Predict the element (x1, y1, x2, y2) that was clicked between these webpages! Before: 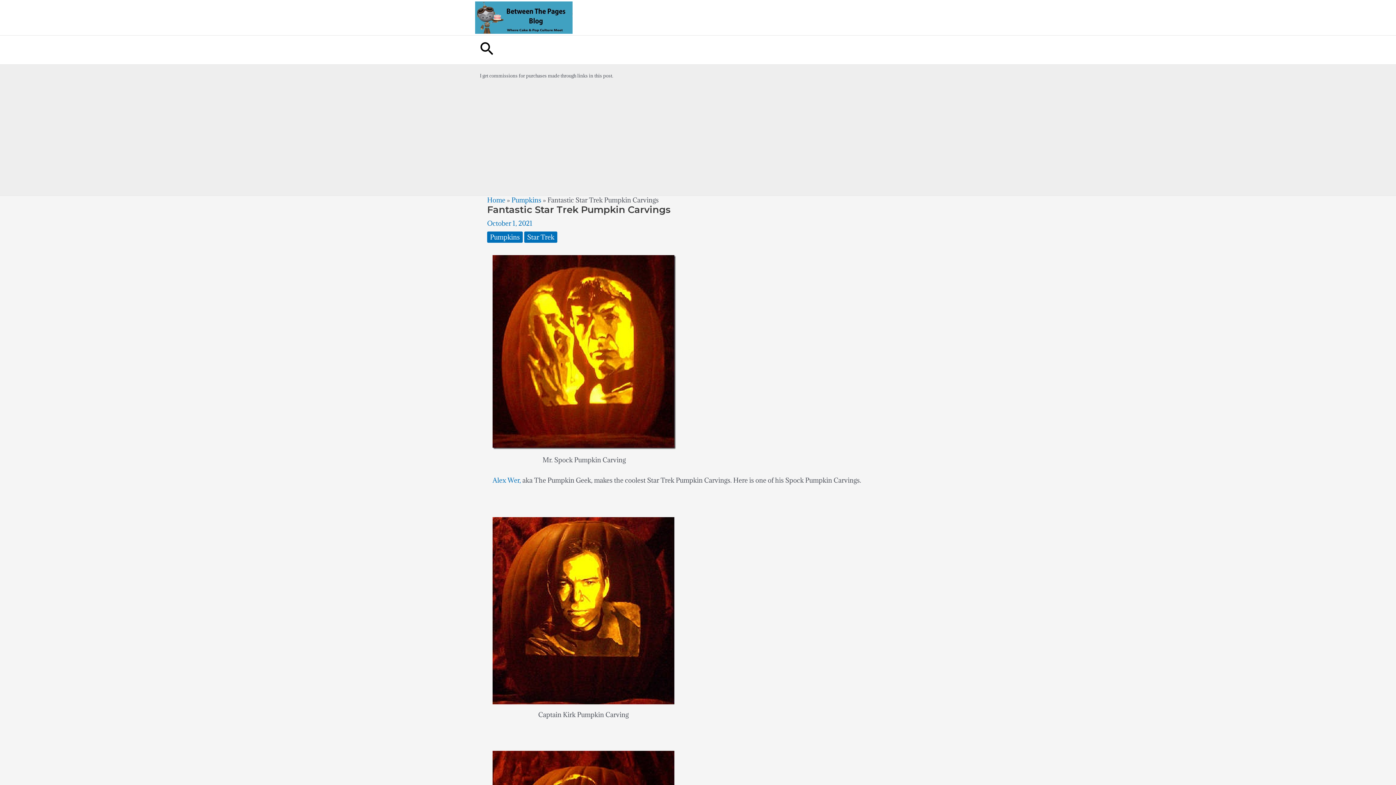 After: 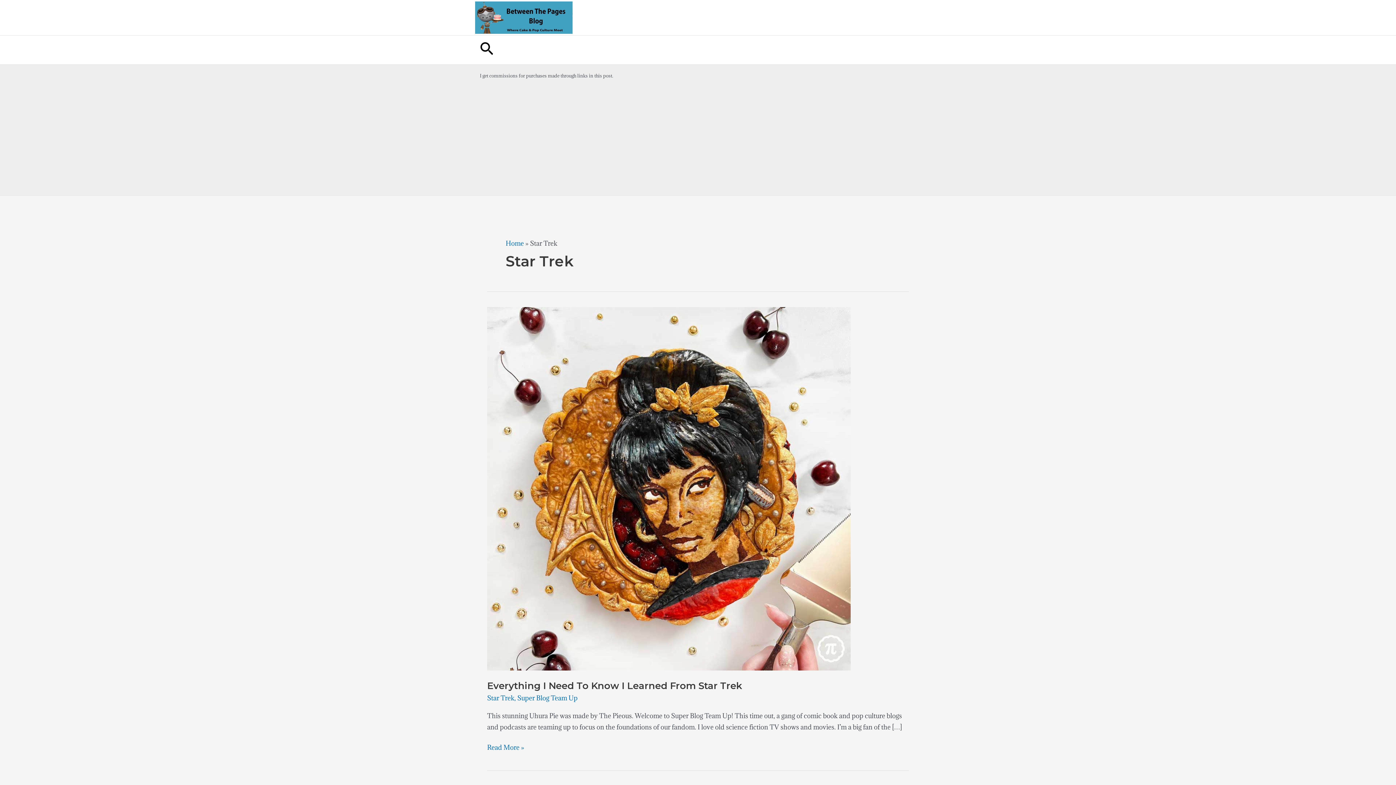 Action: bbox: (524, 231, 557, 242) label: Star Trek